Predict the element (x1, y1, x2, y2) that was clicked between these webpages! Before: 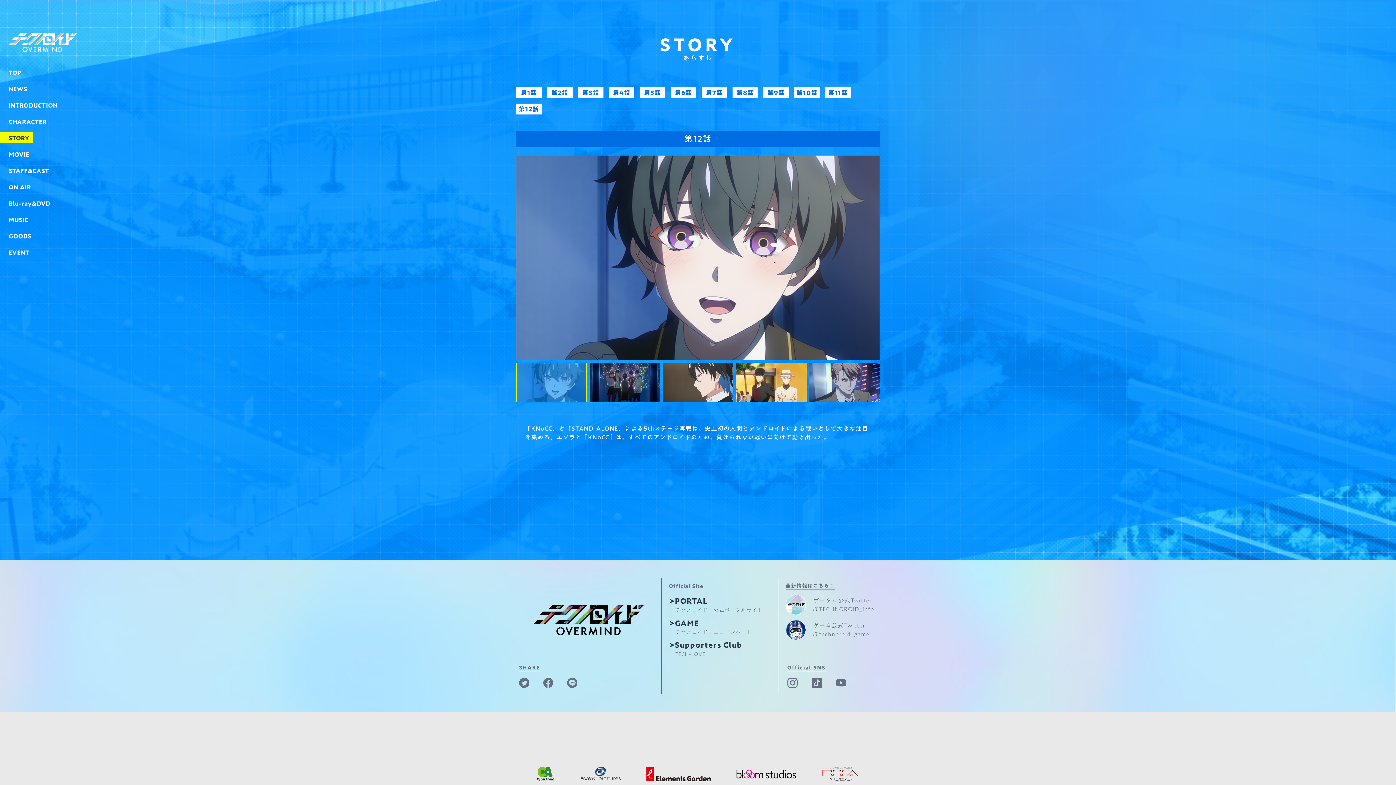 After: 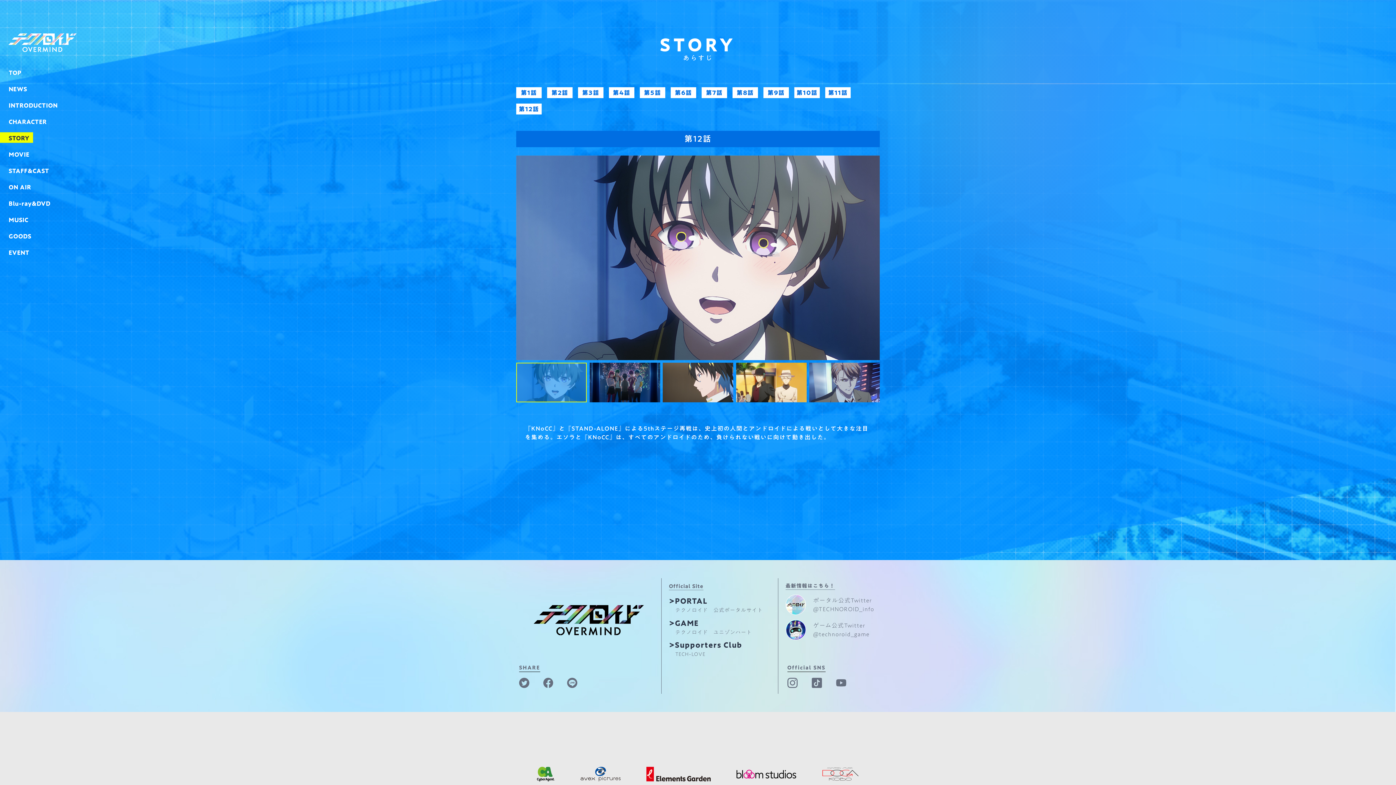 Action: bbox: (543, 678, 567, 688)